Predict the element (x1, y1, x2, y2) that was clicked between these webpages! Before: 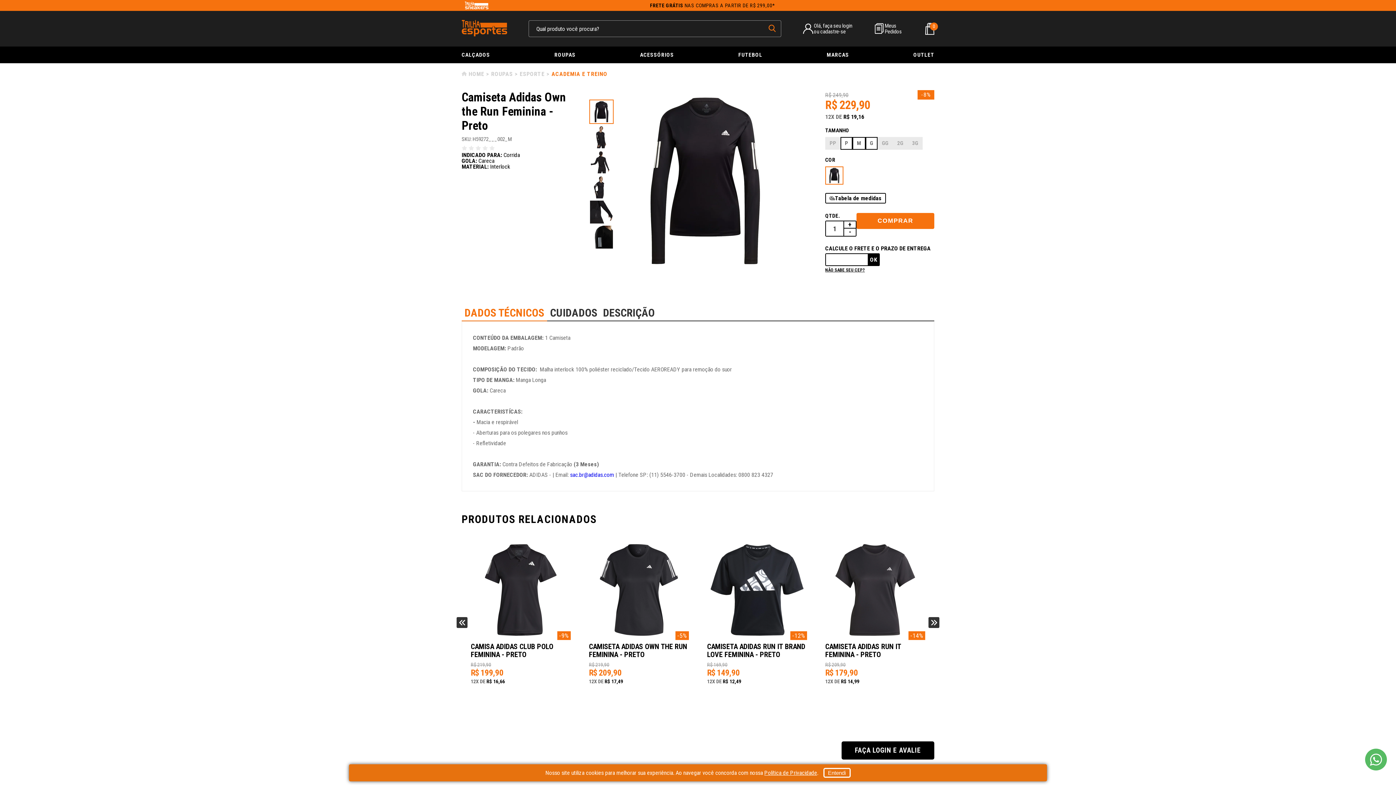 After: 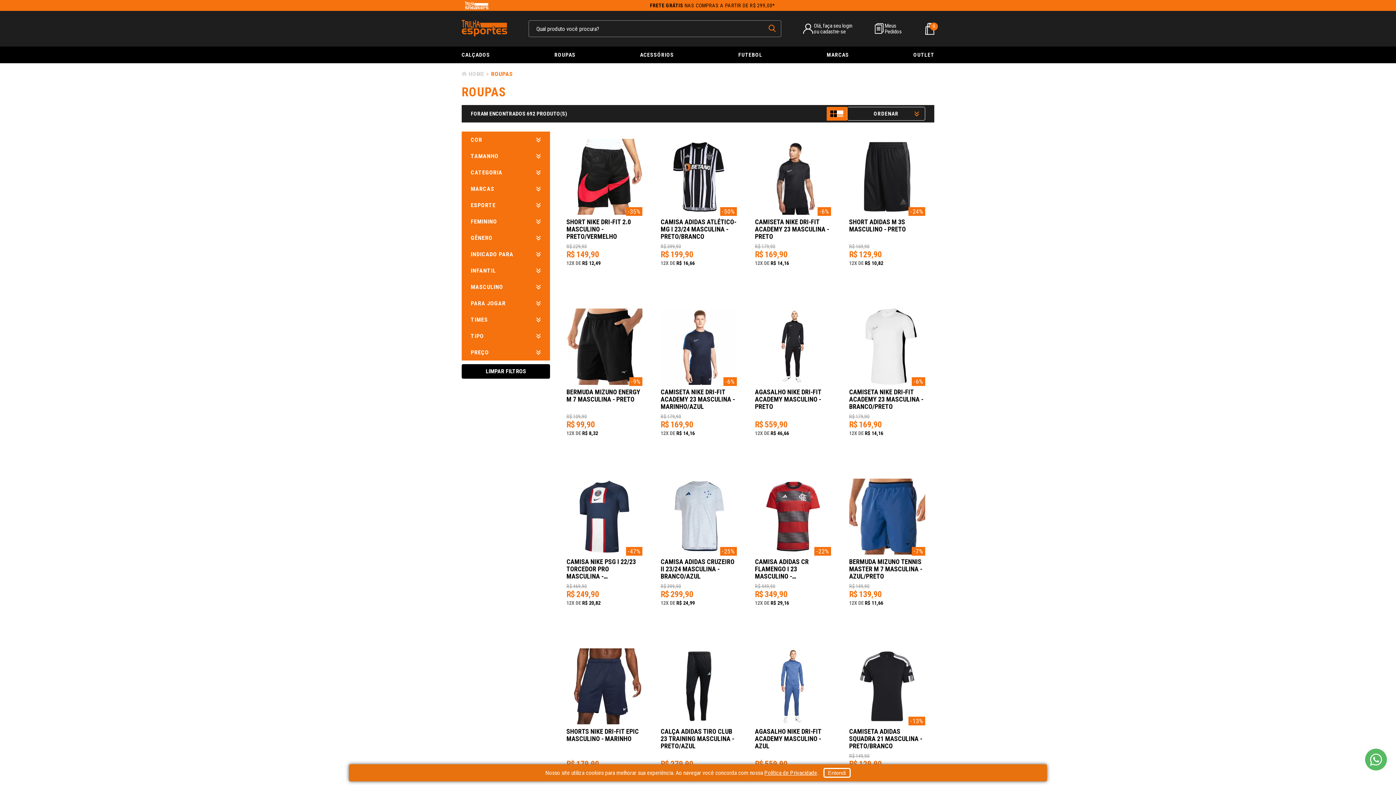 Action: label: ROUPAS bbox: (554, 51, 575, 58)